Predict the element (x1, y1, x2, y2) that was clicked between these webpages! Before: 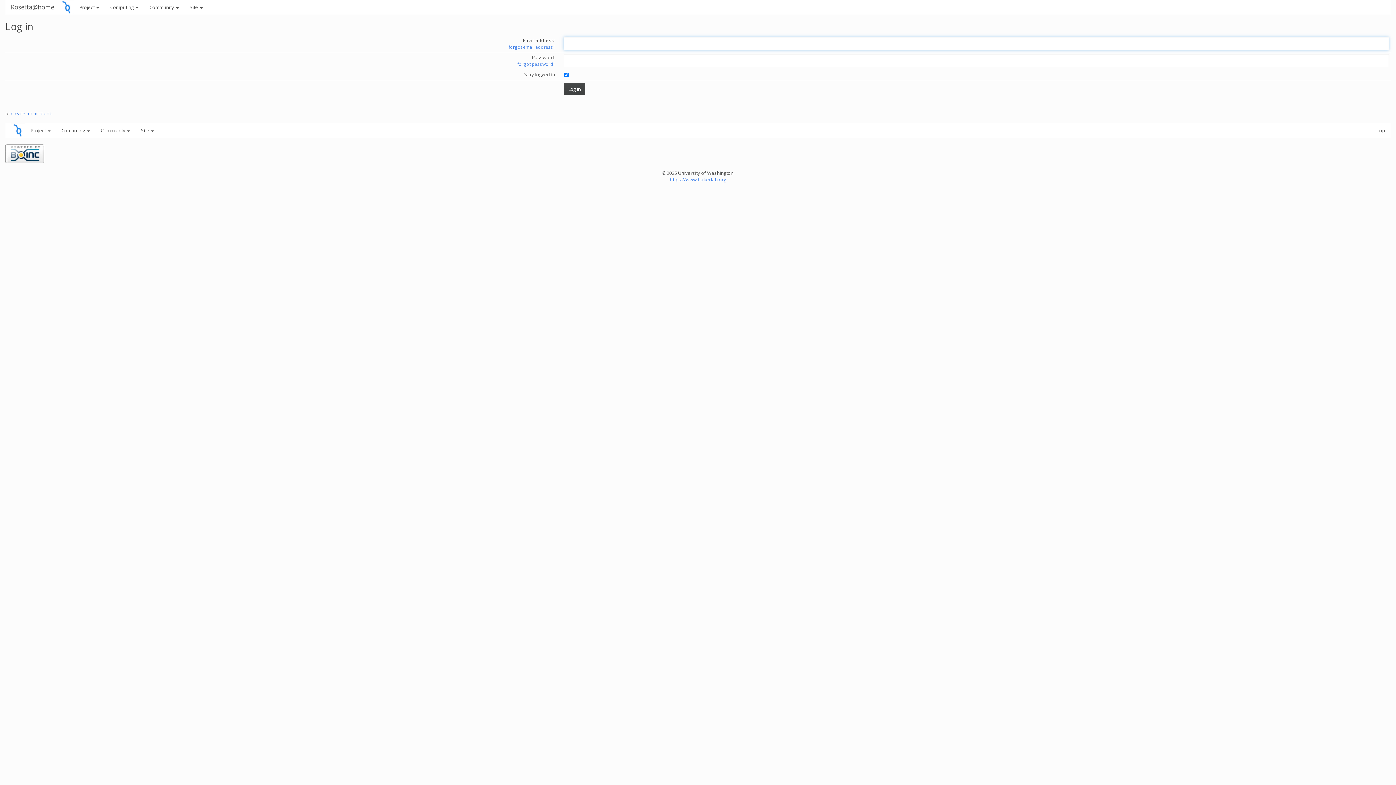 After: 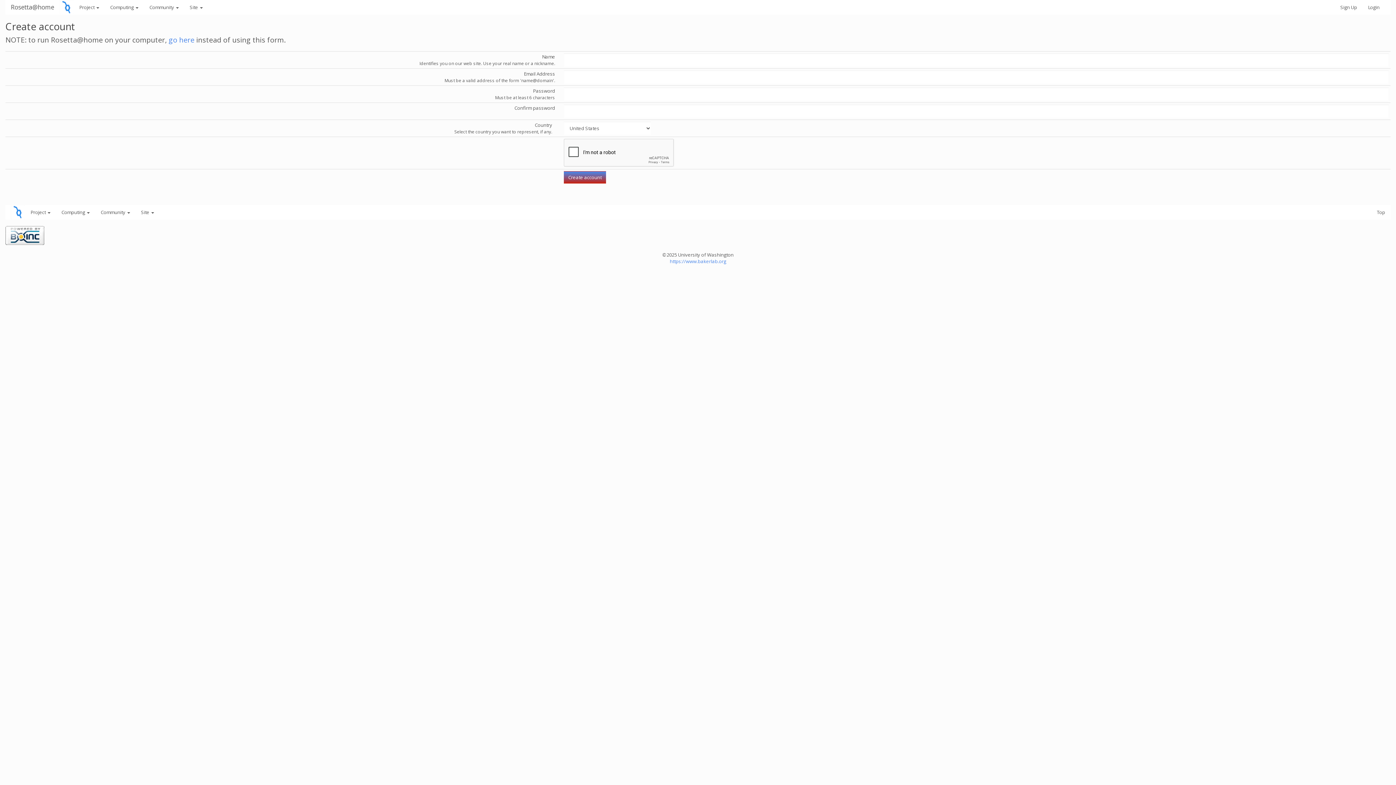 Action: bbox: (11, 110, 50, 116) label: create an account